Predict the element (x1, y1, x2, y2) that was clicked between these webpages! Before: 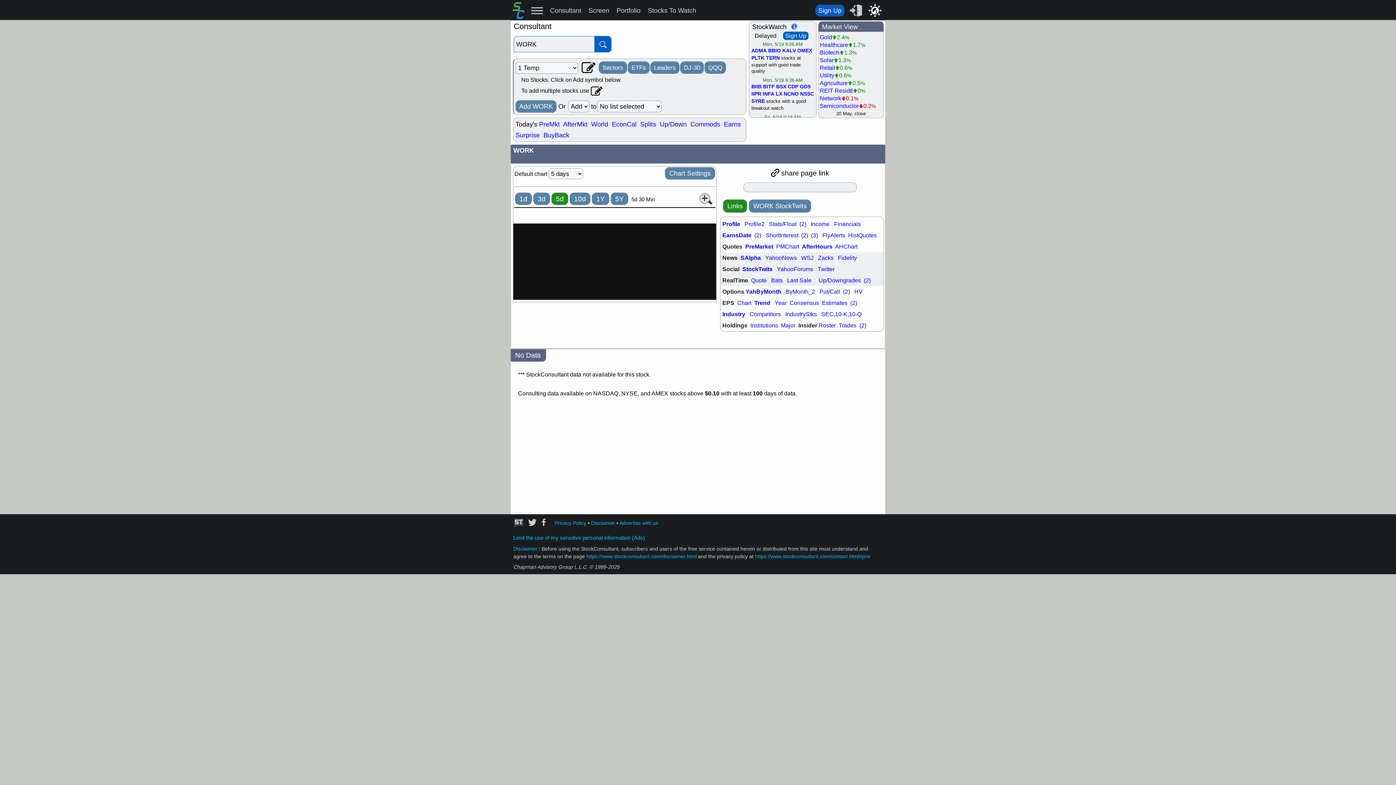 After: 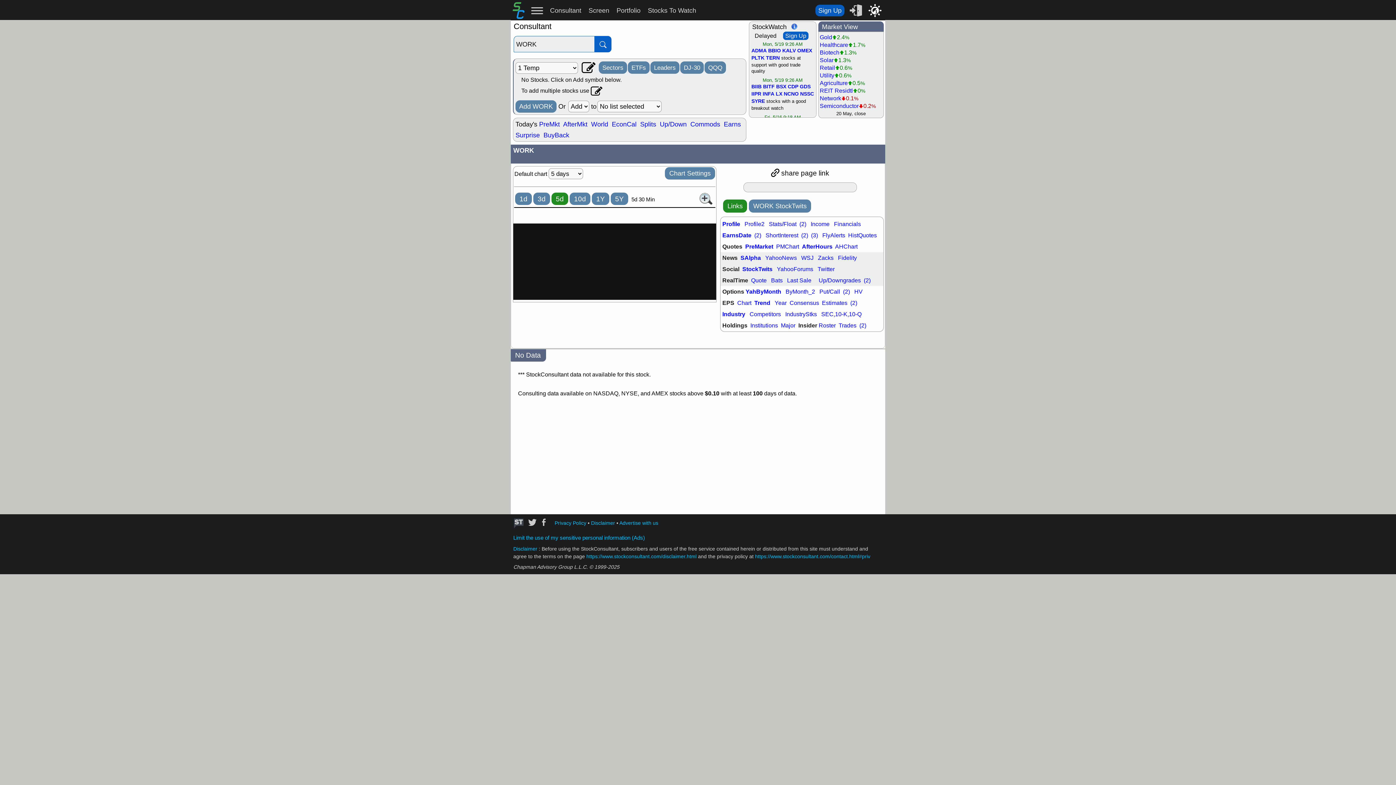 Action: label: AfterMkt bbox: (563, 120, 587, 128)